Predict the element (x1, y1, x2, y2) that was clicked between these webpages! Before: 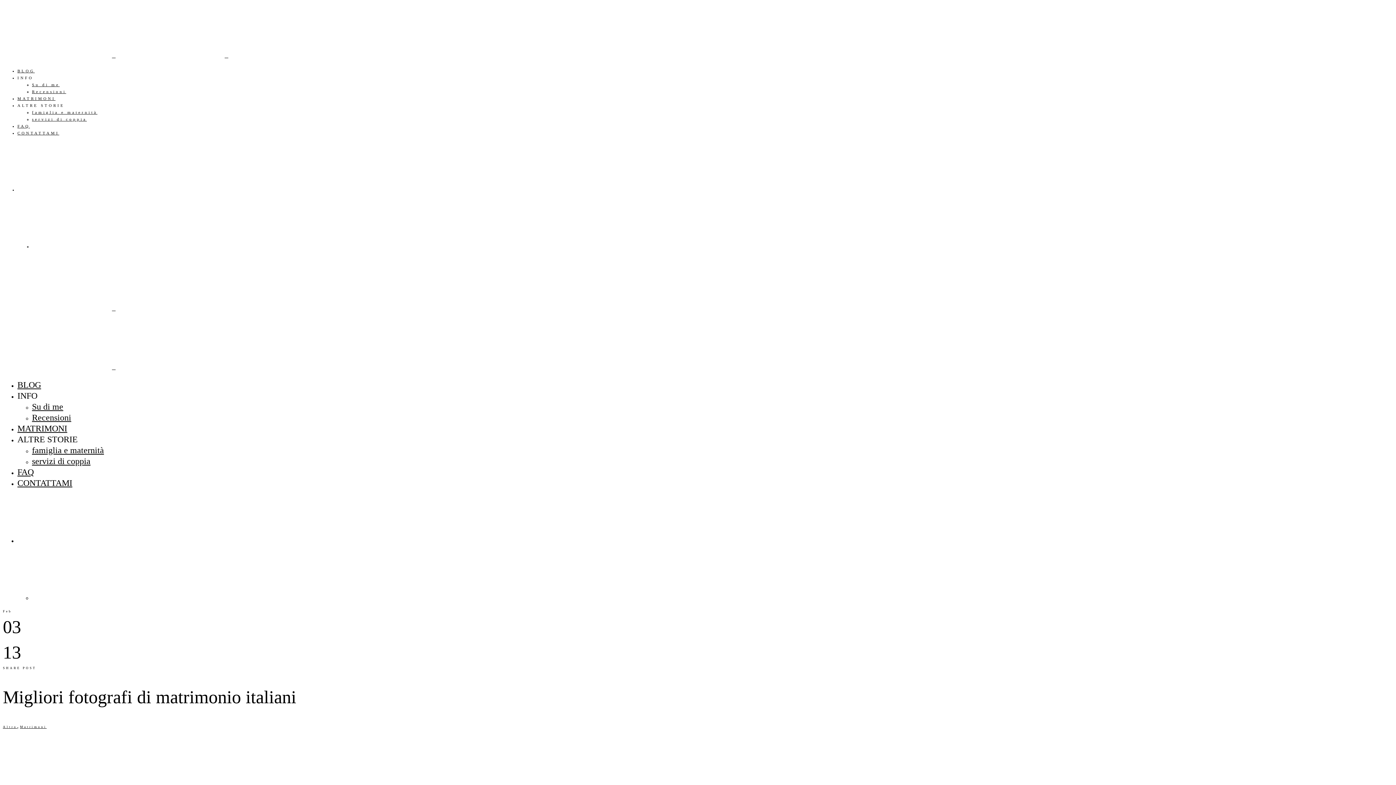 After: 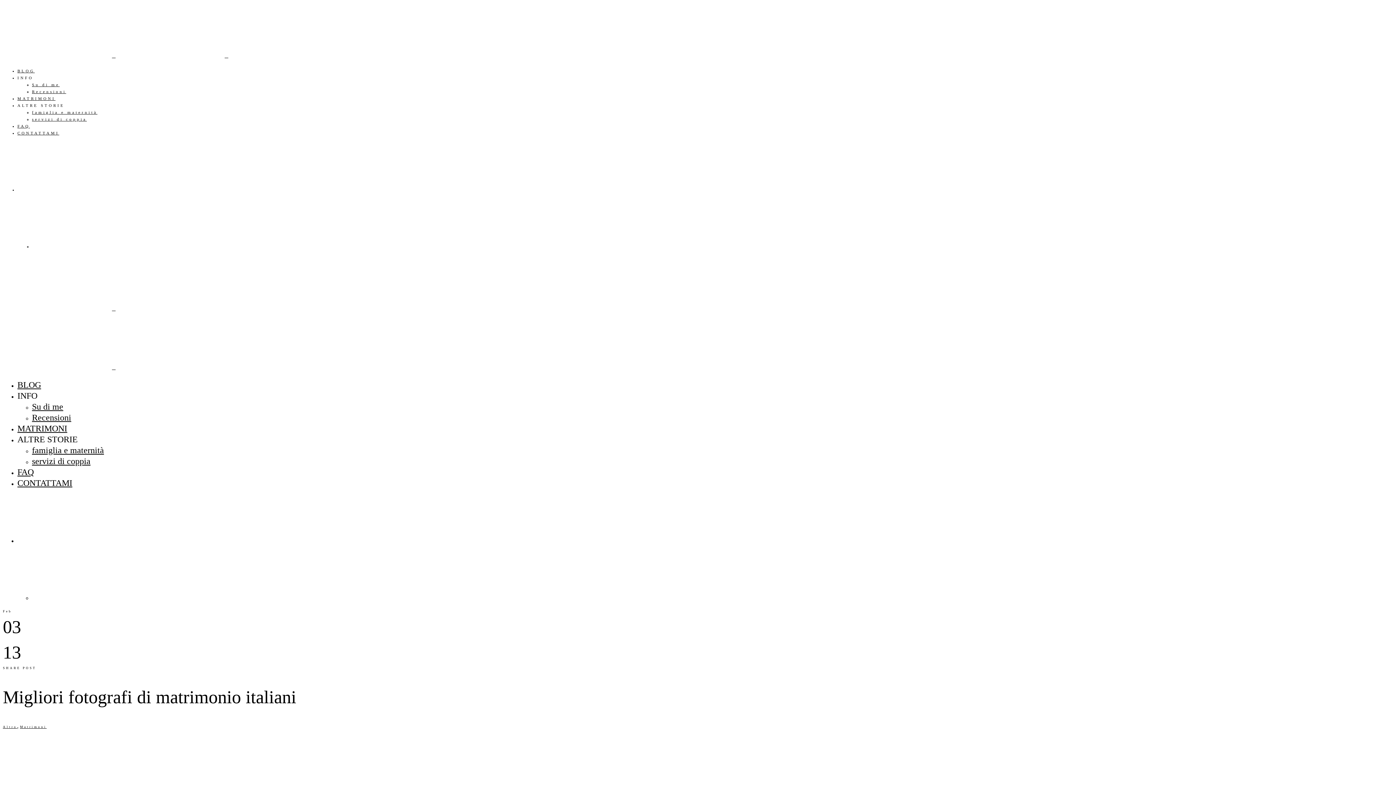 Action: bbox: (17, 103, 64, 107) label: ALTRE STORIE